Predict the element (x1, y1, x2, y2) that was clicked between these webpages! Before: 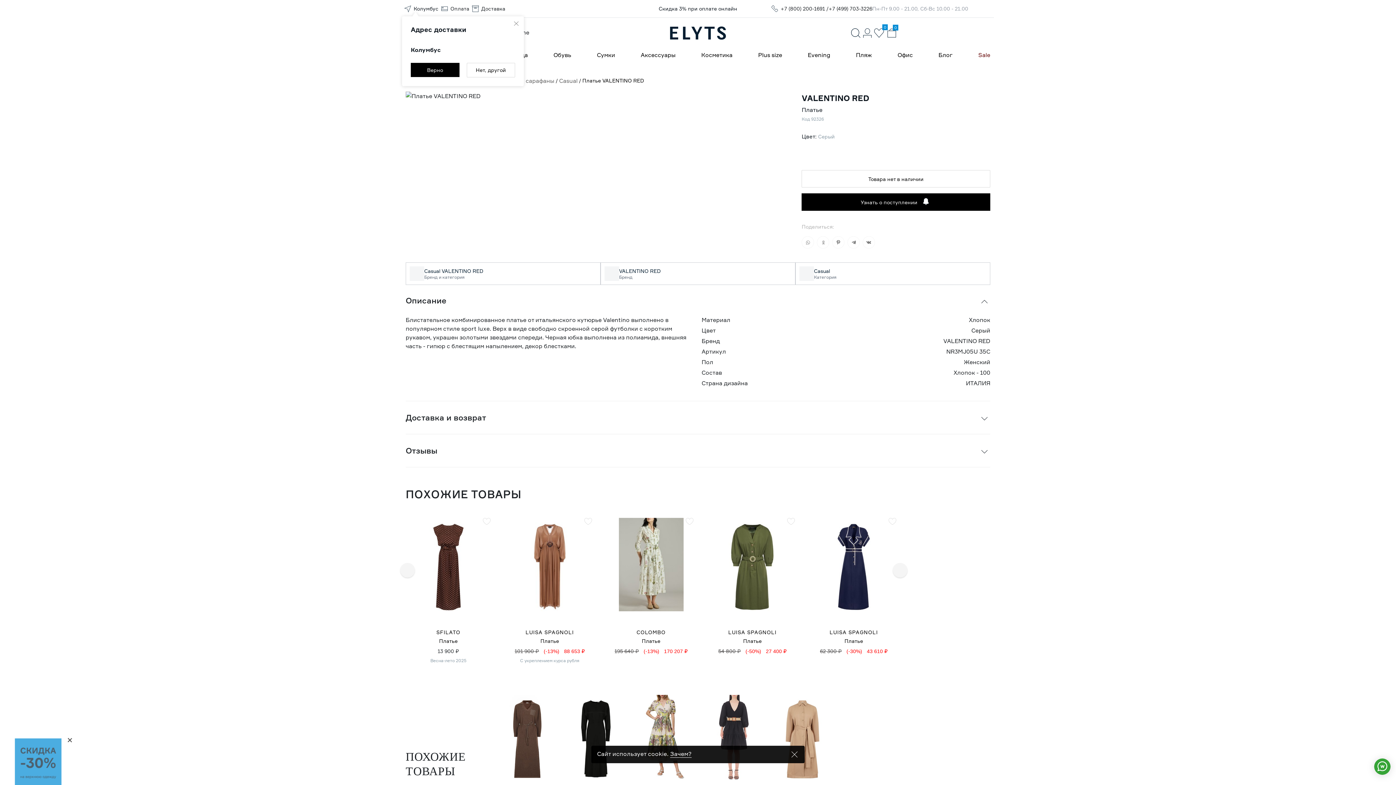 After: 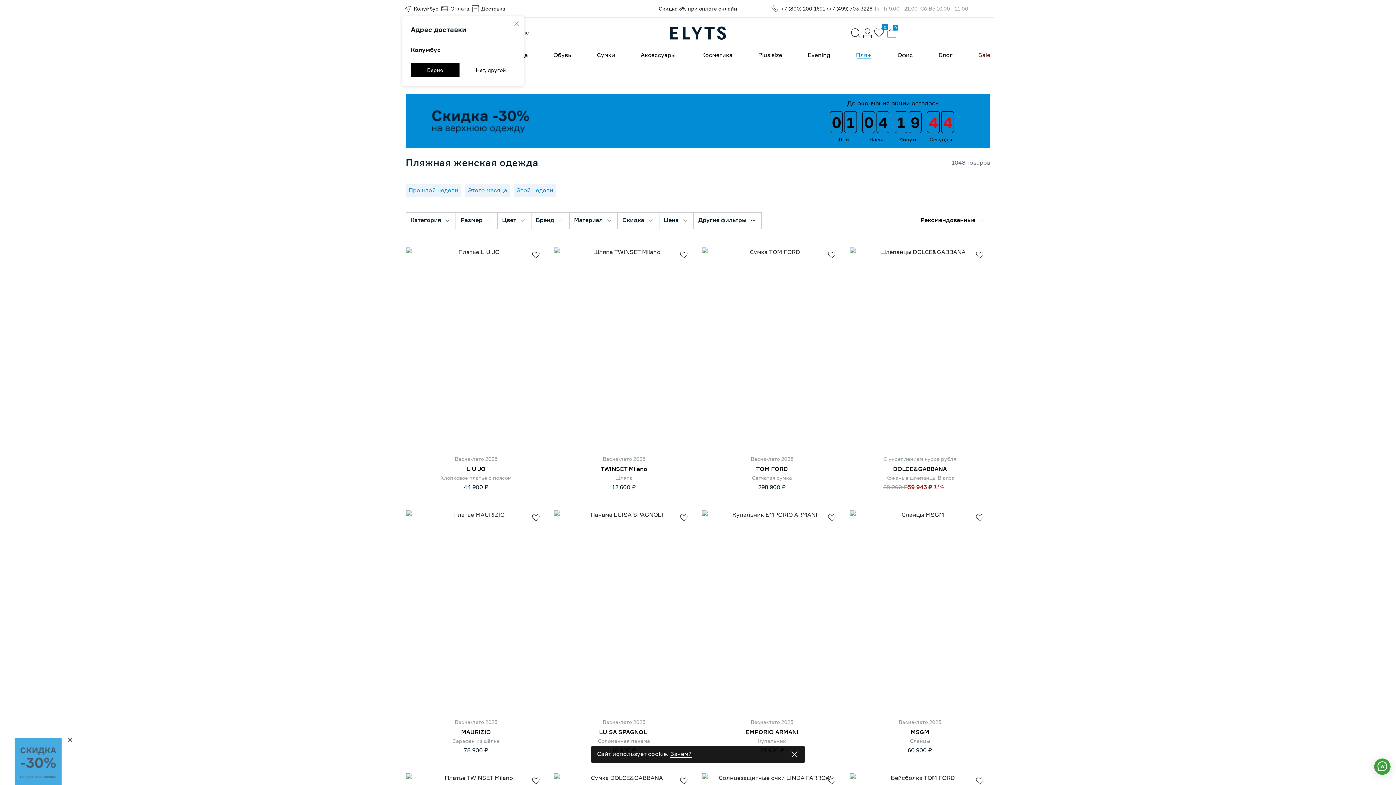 Action: label: Пляж bbox: (856, 51, 872, 58)